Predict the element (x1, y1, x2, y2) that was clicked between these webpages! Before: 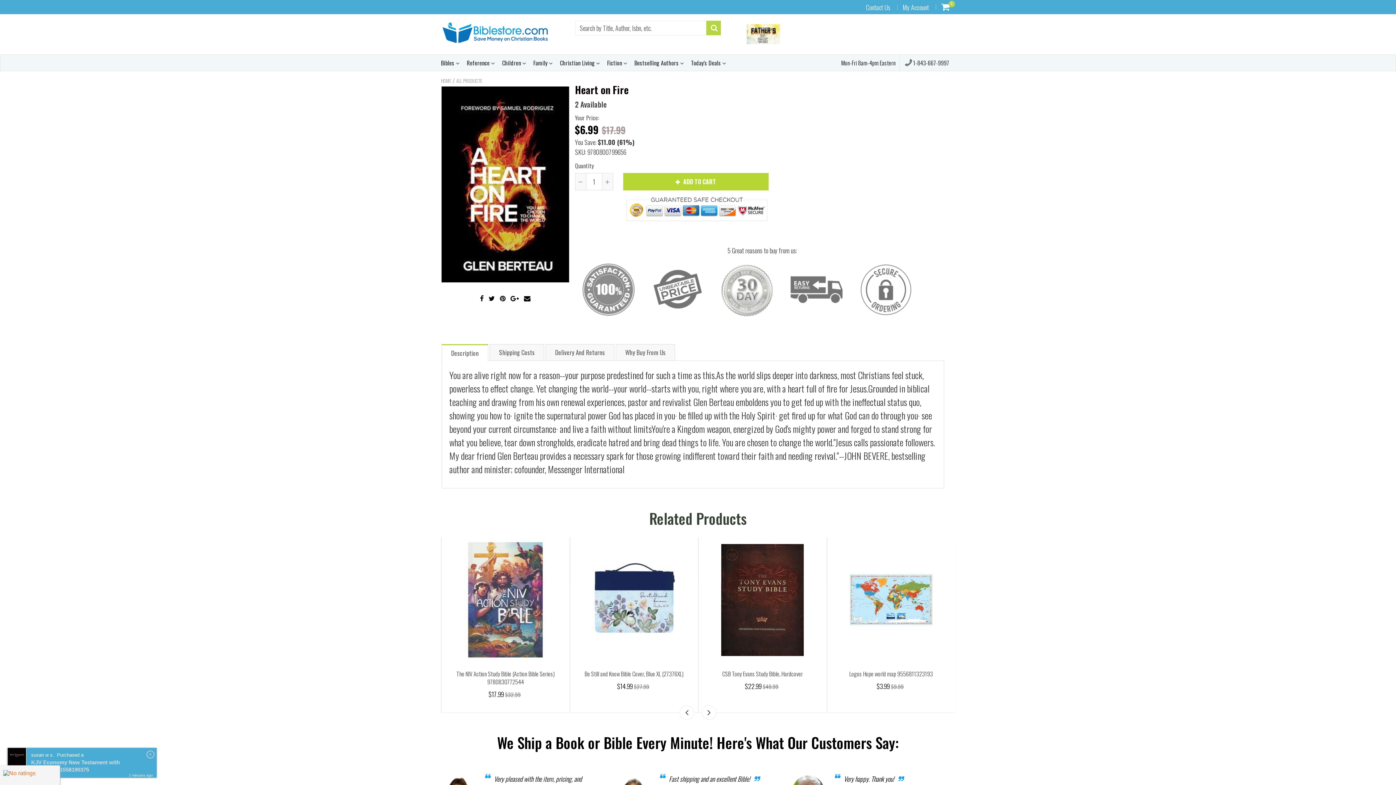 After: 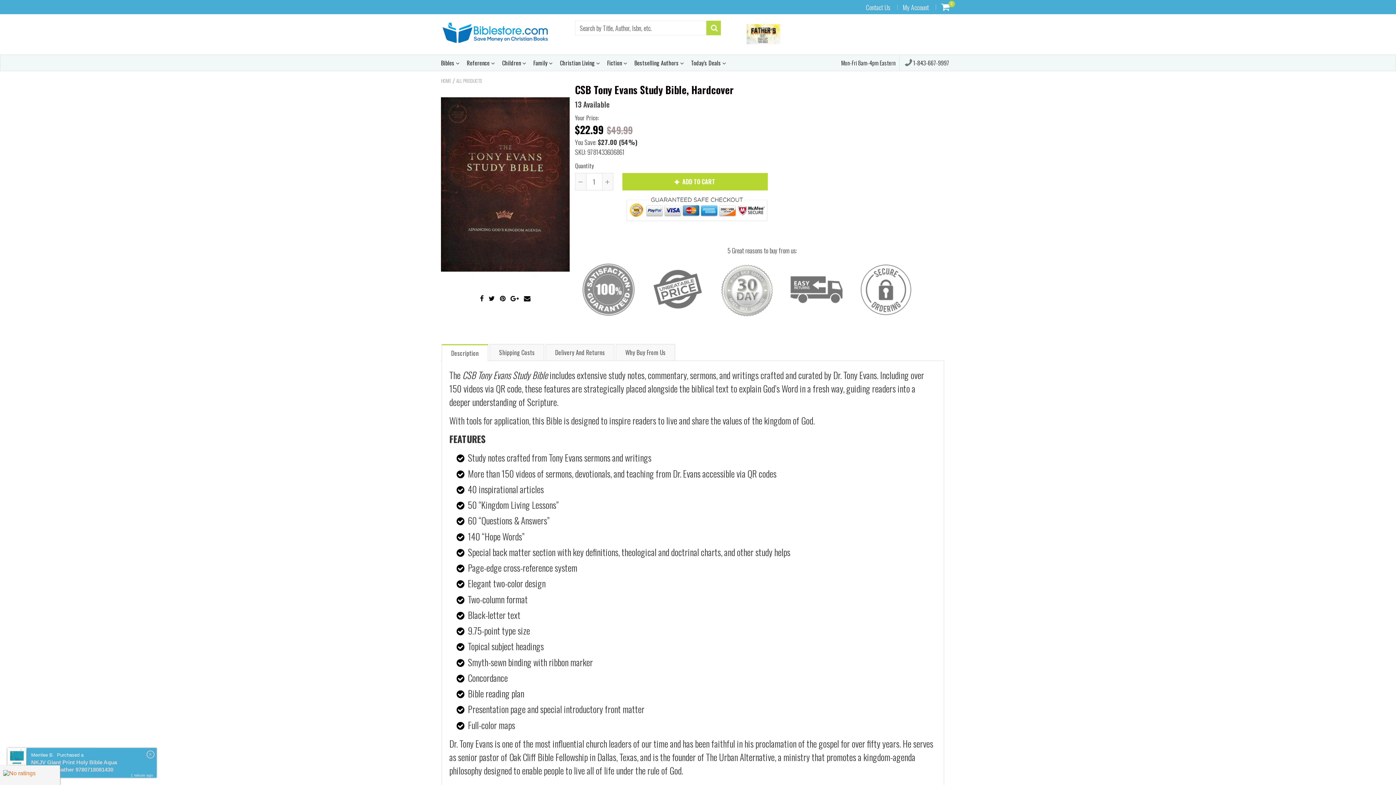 Action: bbox: (464, 537, 546, 663)